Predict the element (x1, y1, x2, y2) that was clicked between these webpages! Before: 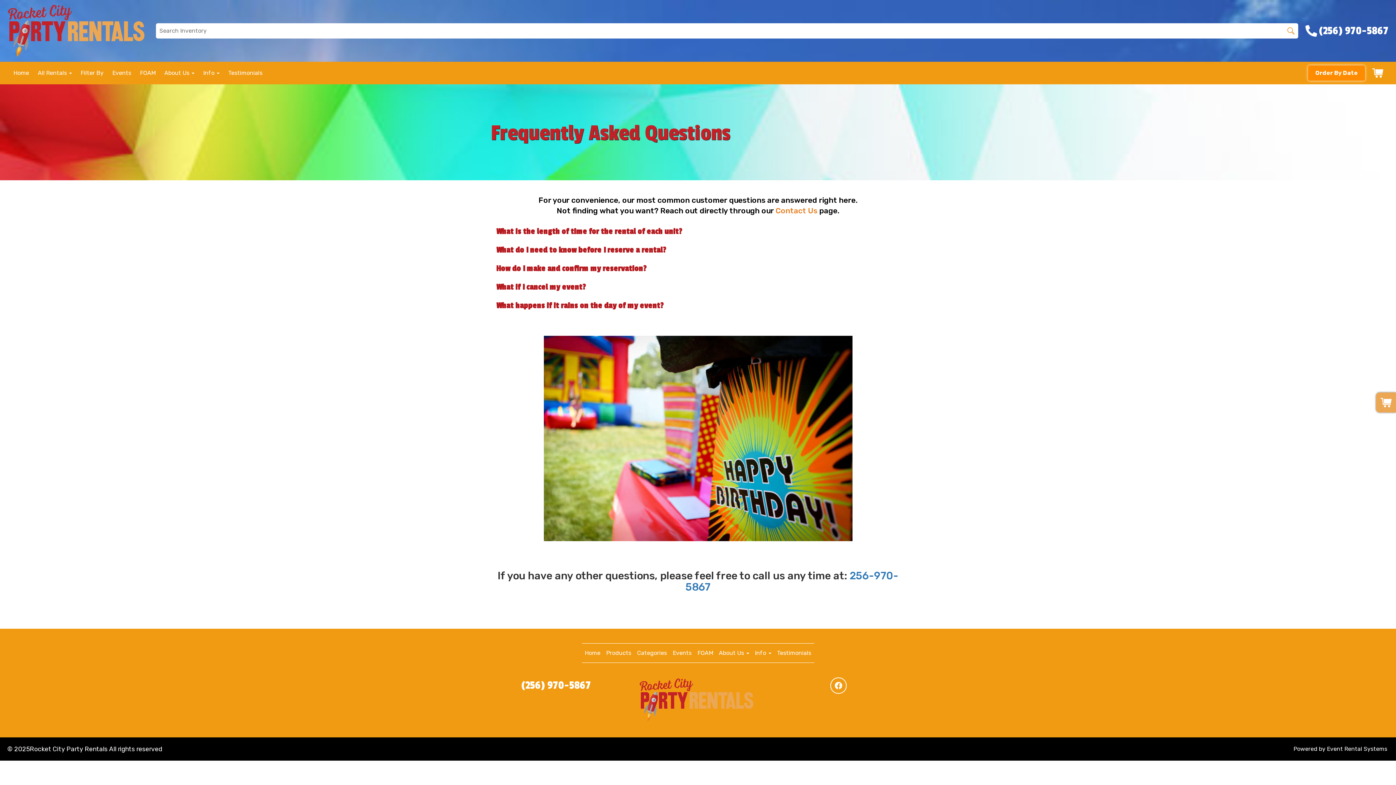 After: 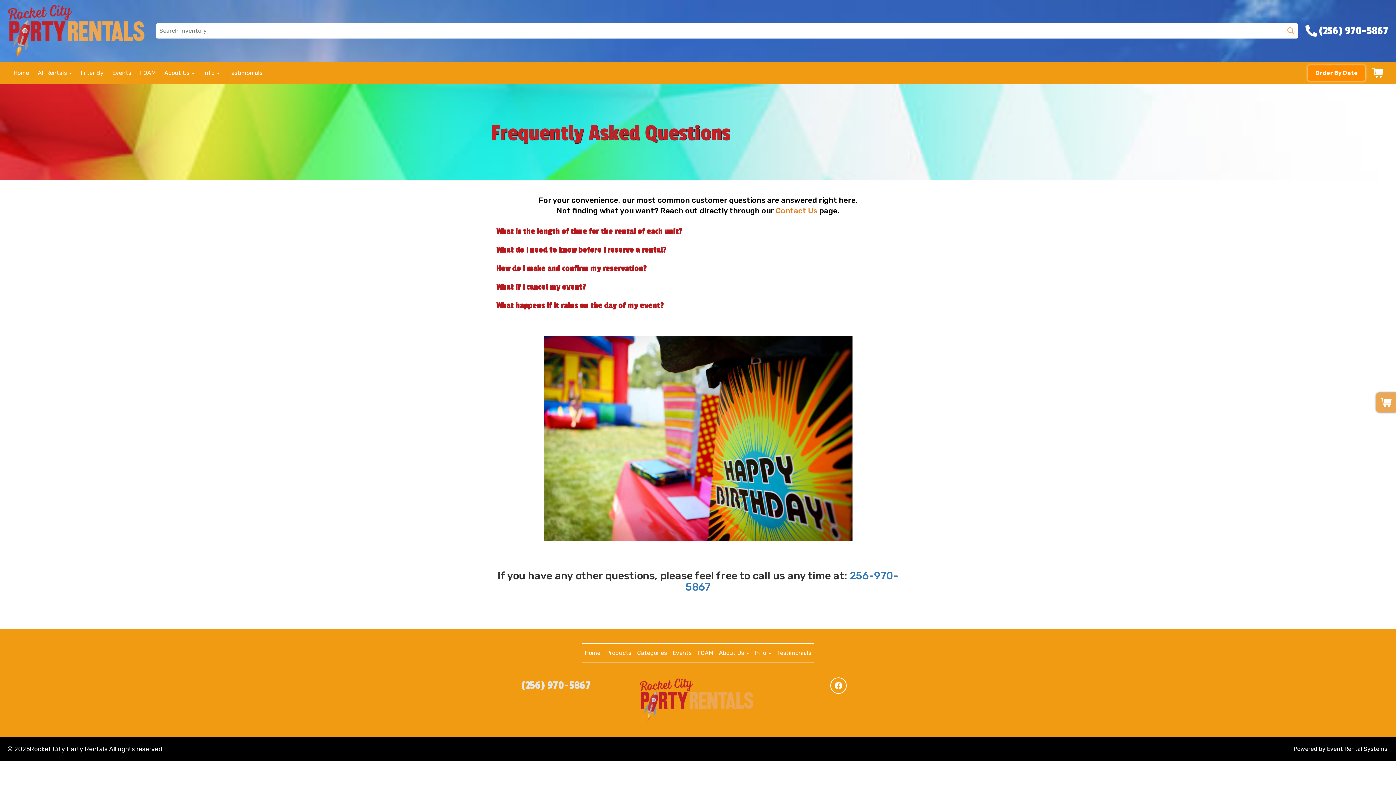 Action: label: (256) 970-5867 bbox: (490, 677, 621, 694)